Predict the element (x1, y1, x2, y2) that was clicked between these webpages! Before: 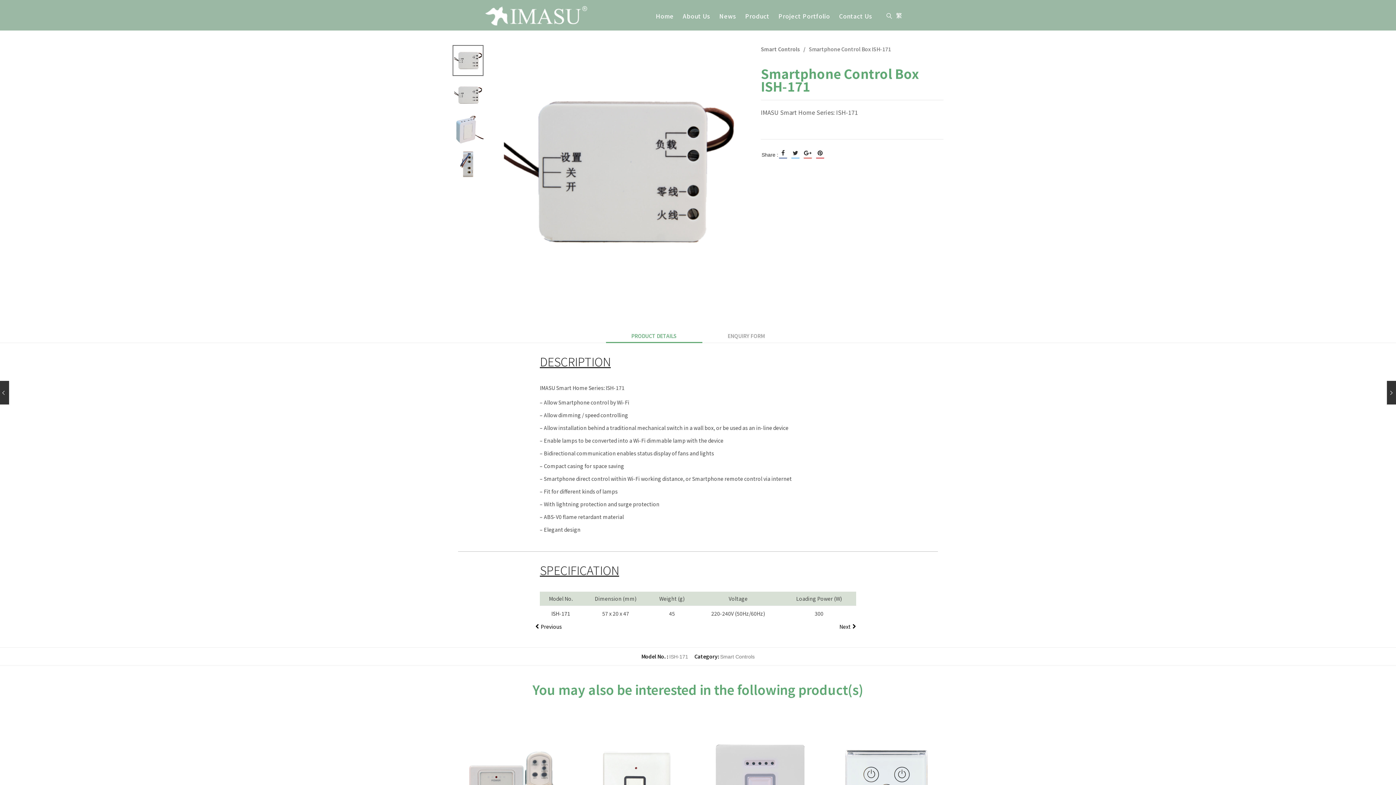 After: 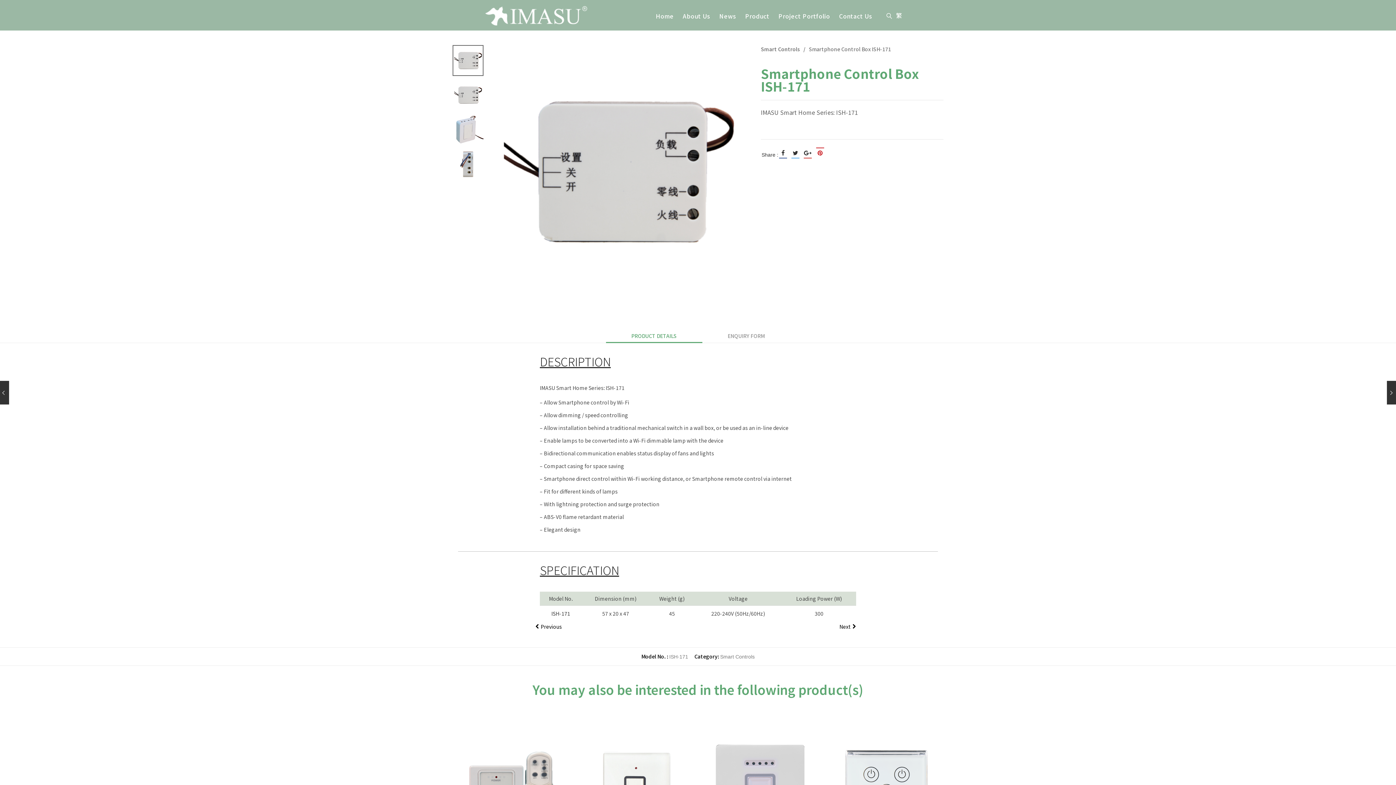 Action: bbox: (816, 147, 824, 158)